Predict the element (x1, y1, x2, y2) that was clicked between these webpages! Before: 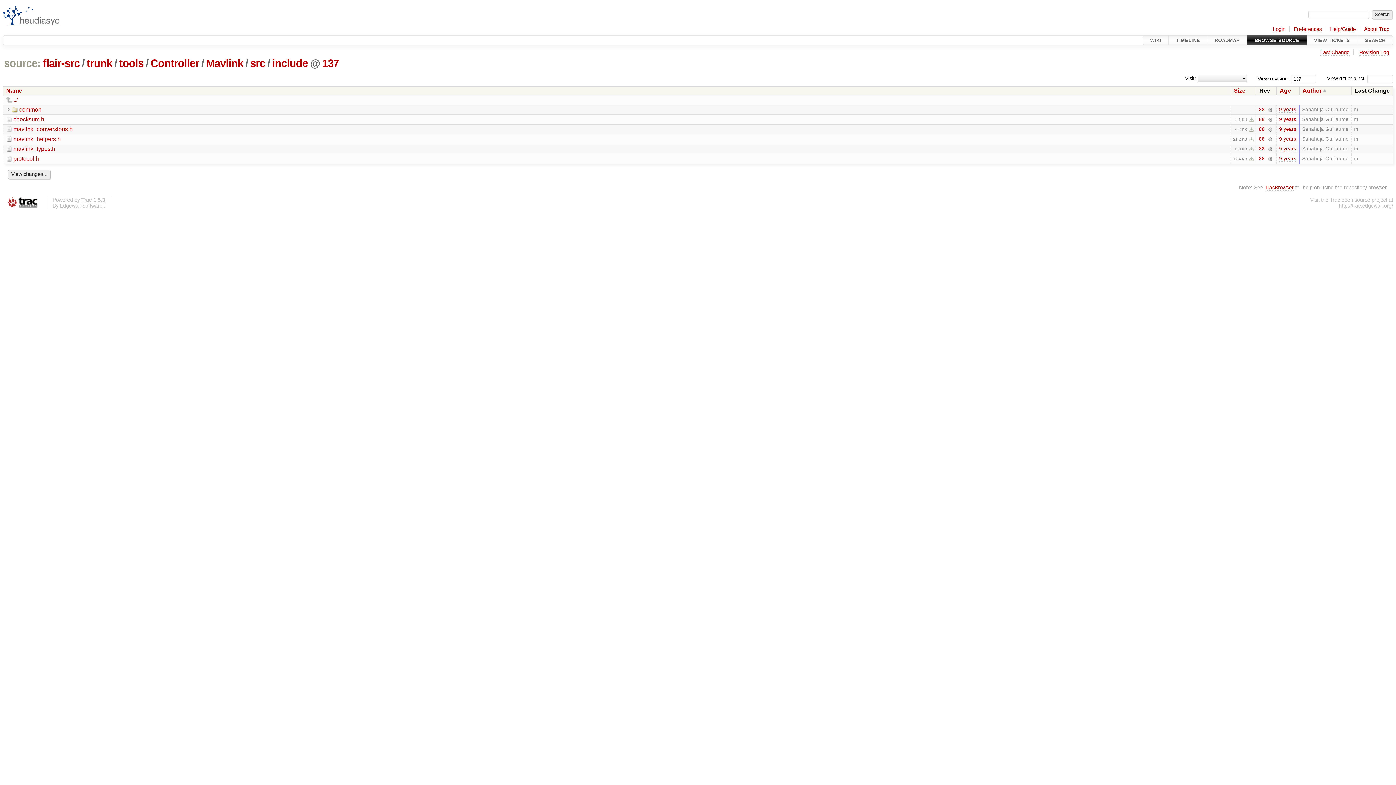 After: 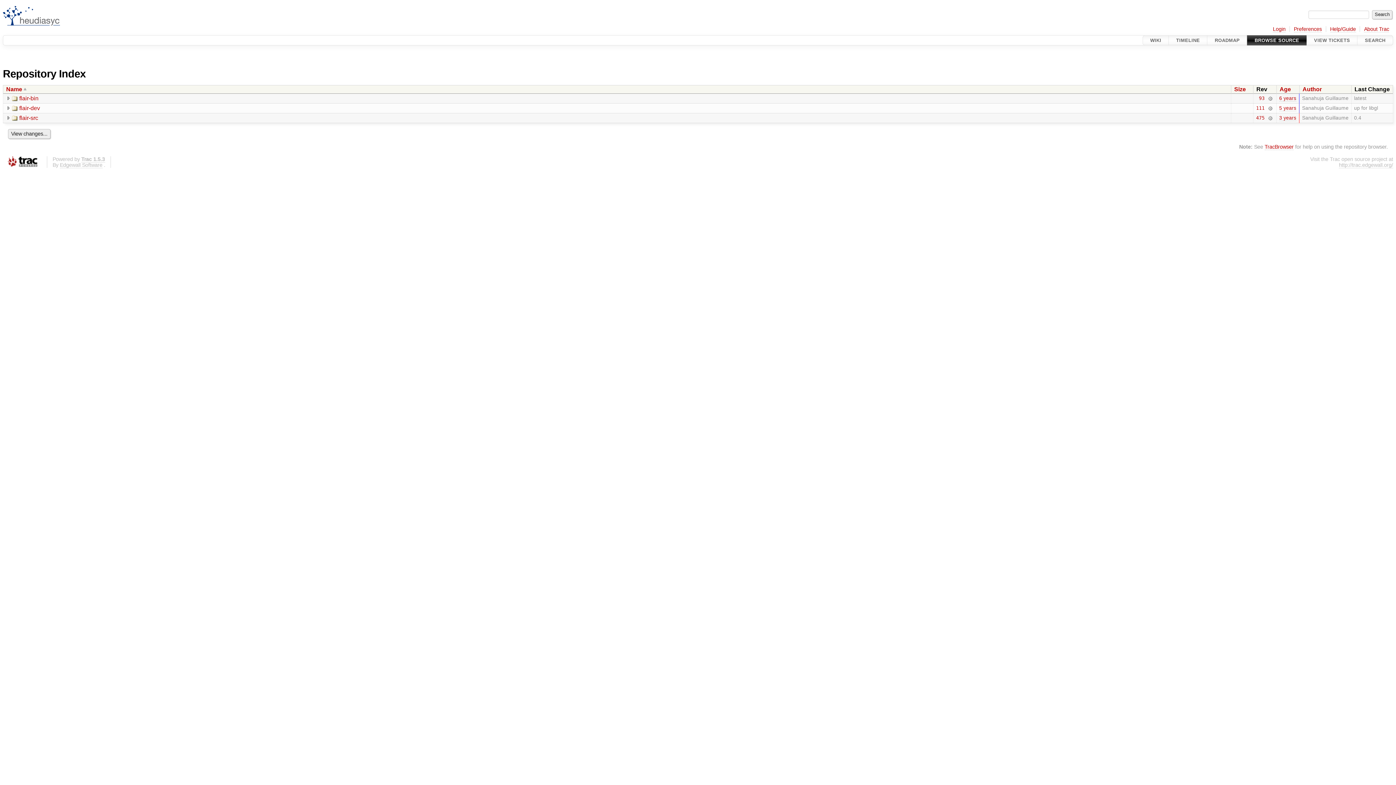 Action: bbox: (1247, 35, 1306, 45) label: BROWSE SOURCE